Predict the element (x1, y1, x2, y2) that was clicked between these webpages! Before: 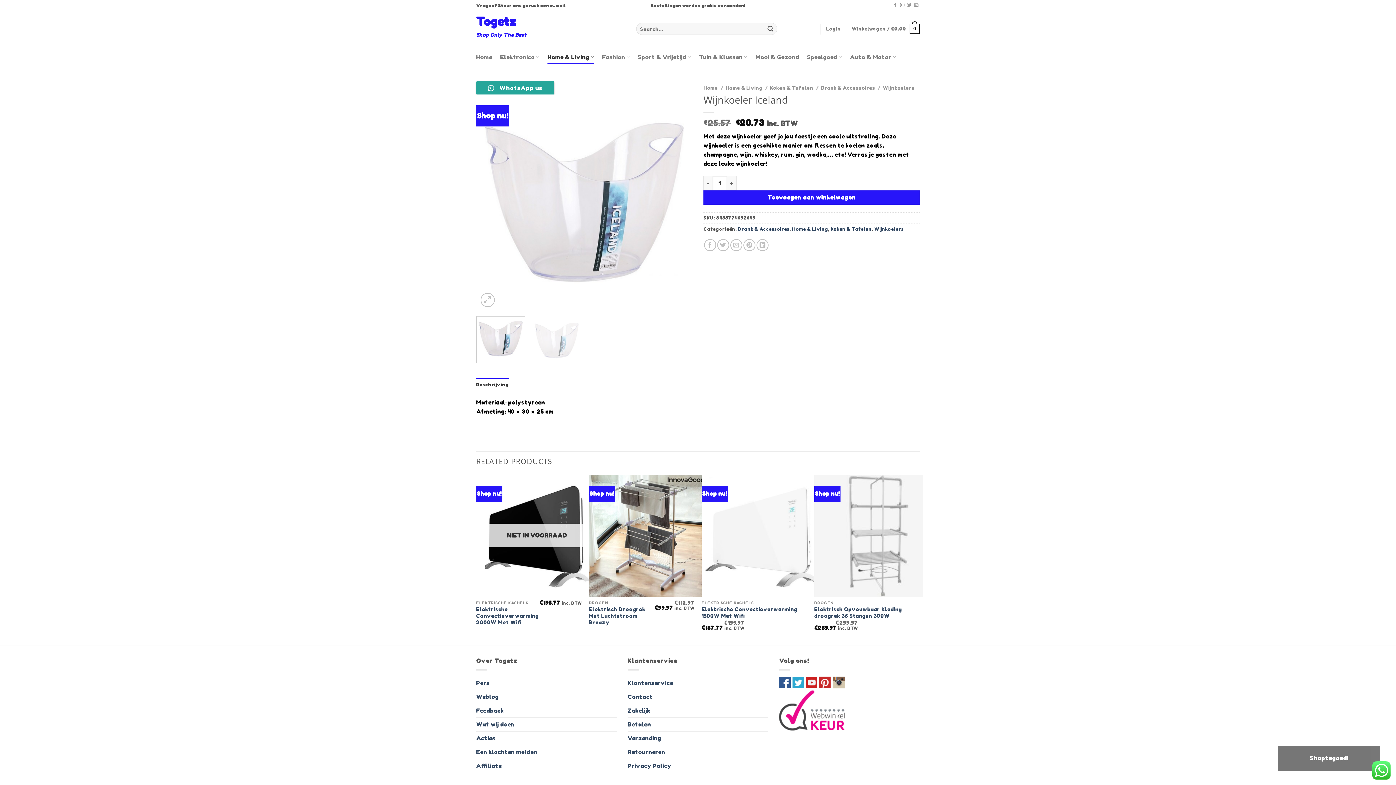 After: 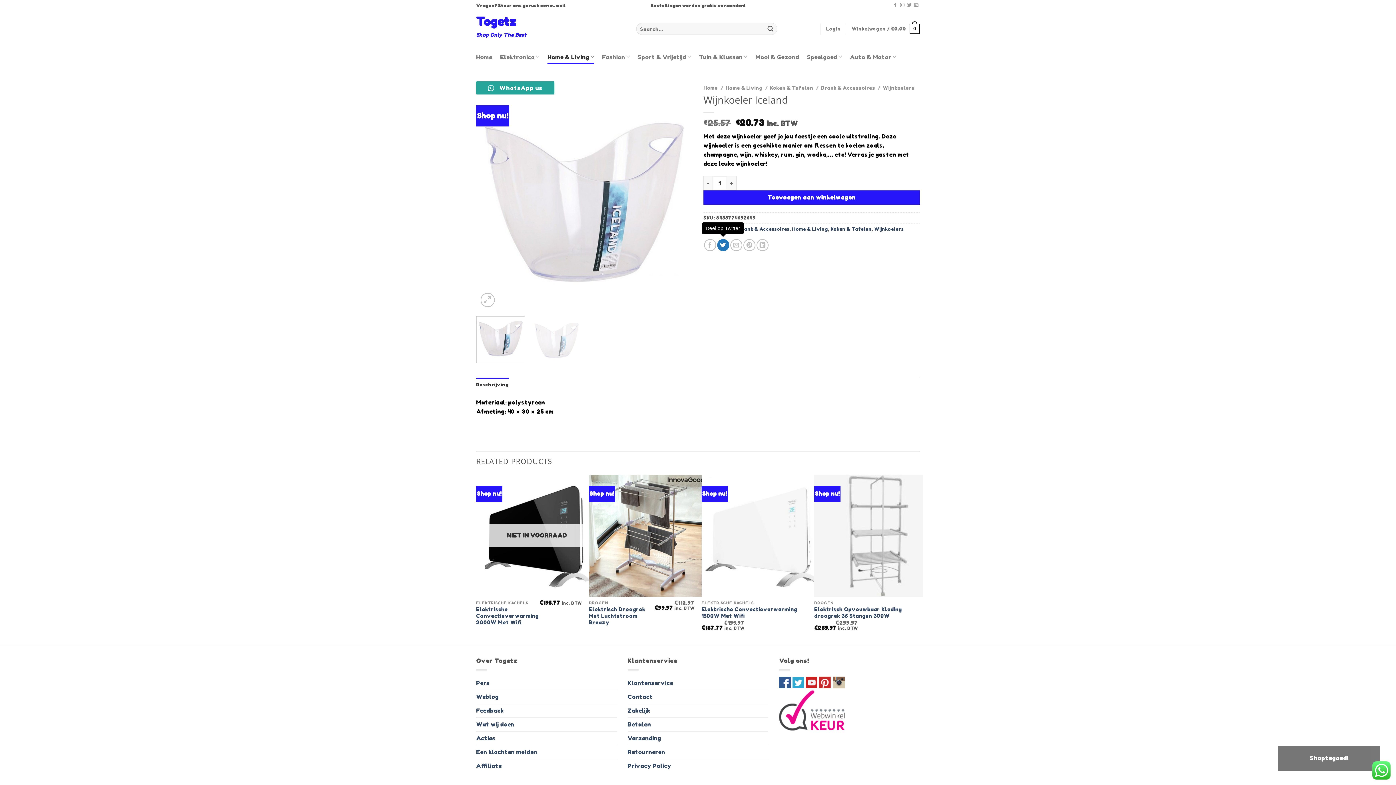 Action: label: Deel op Twitter bbox: (717, 239, 729, 251)